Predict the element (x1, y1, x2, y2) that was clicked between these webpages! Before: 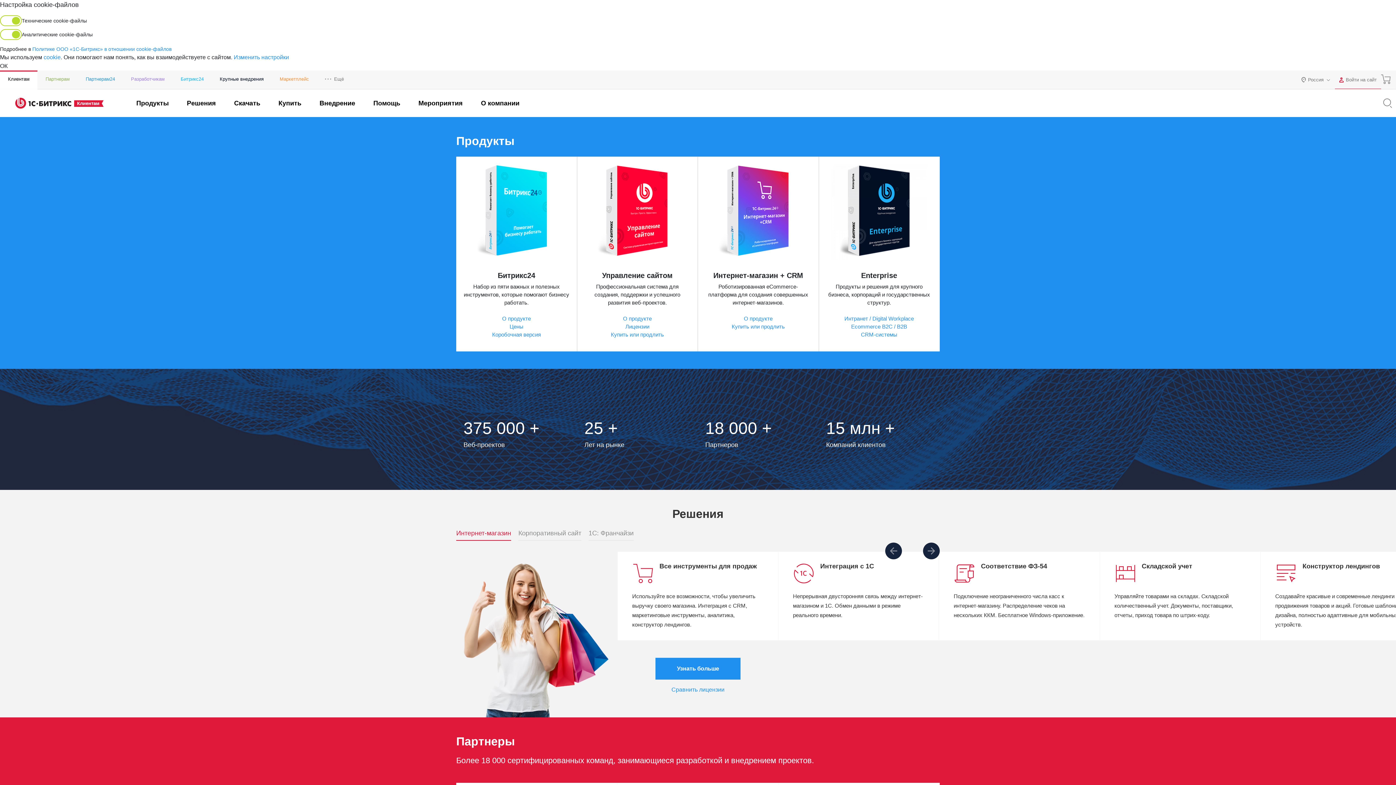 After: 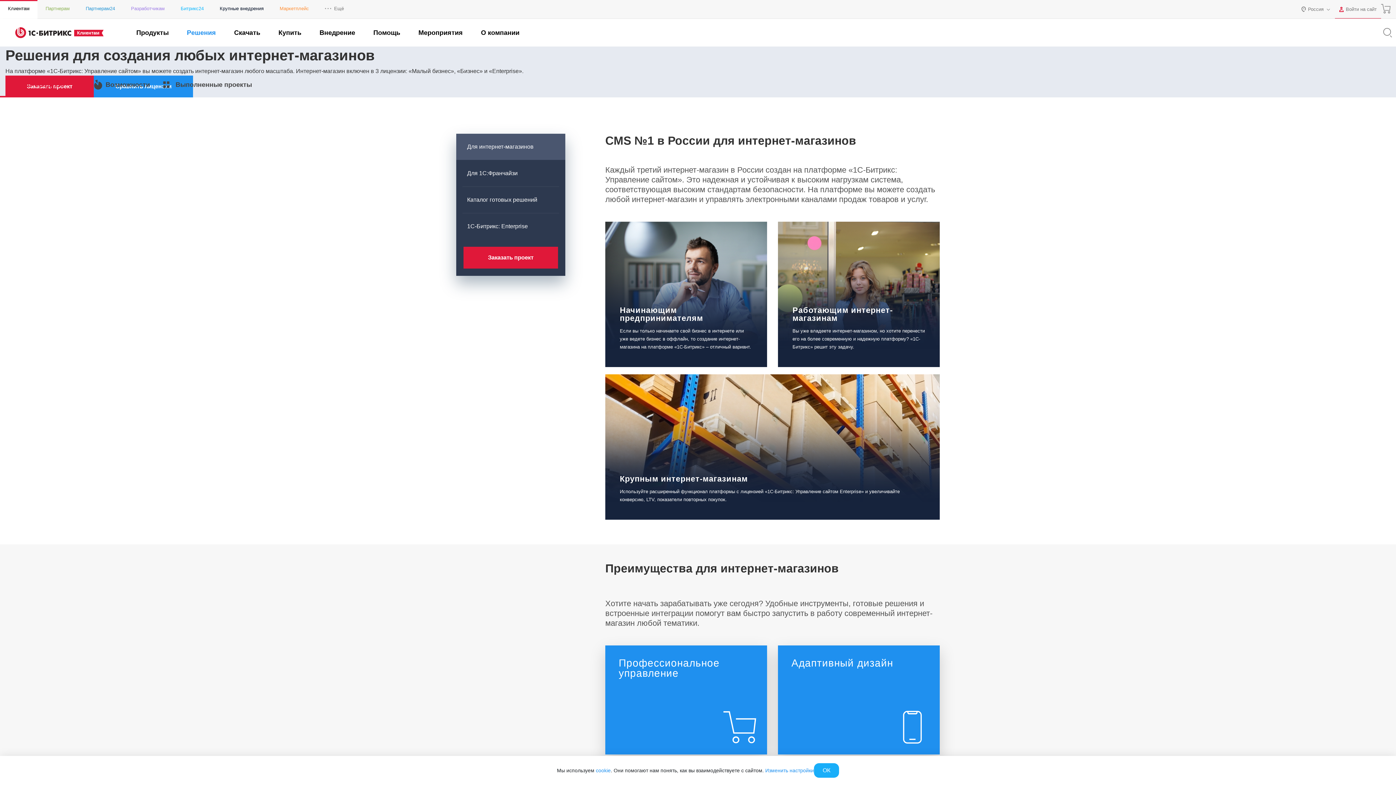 Action: label: Узнать больше bbox: (655, 658, 740, 679)